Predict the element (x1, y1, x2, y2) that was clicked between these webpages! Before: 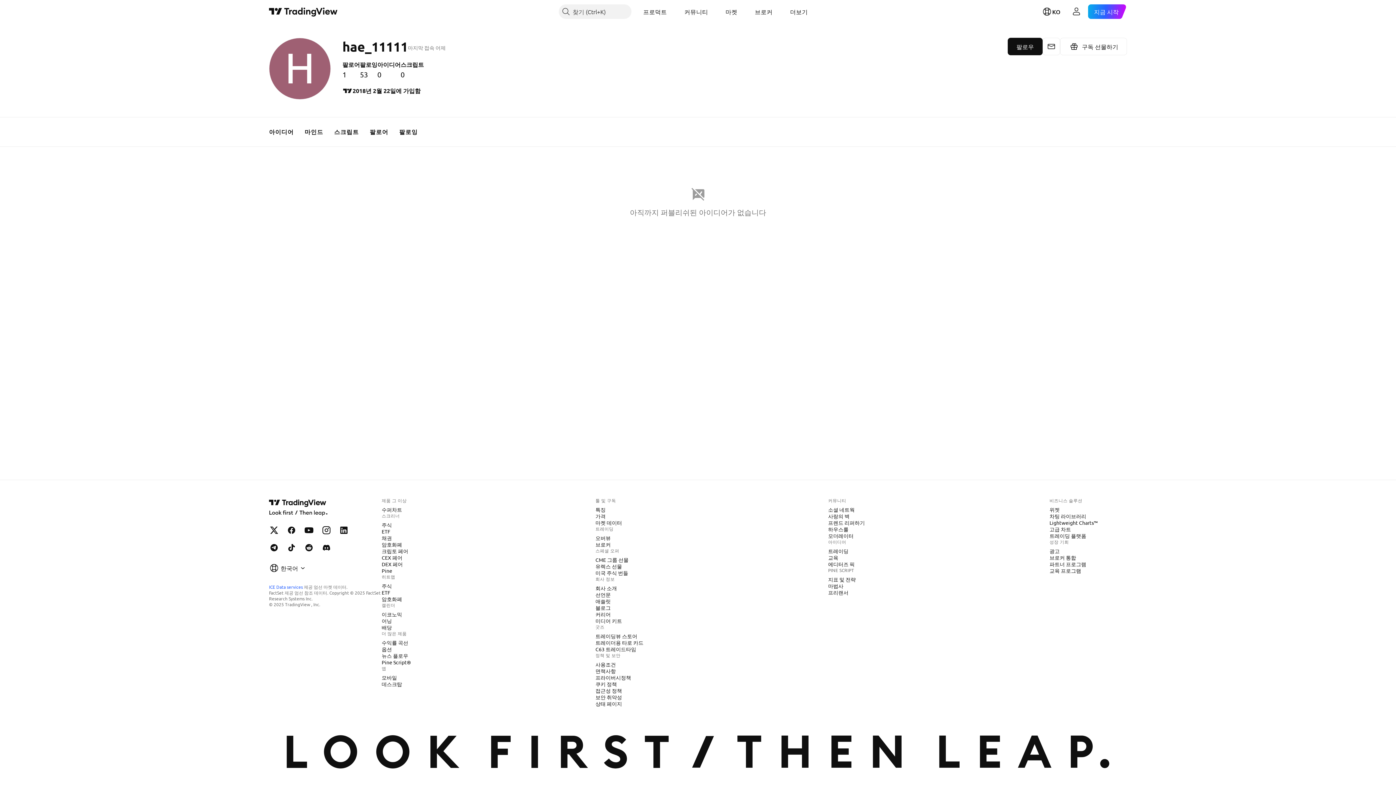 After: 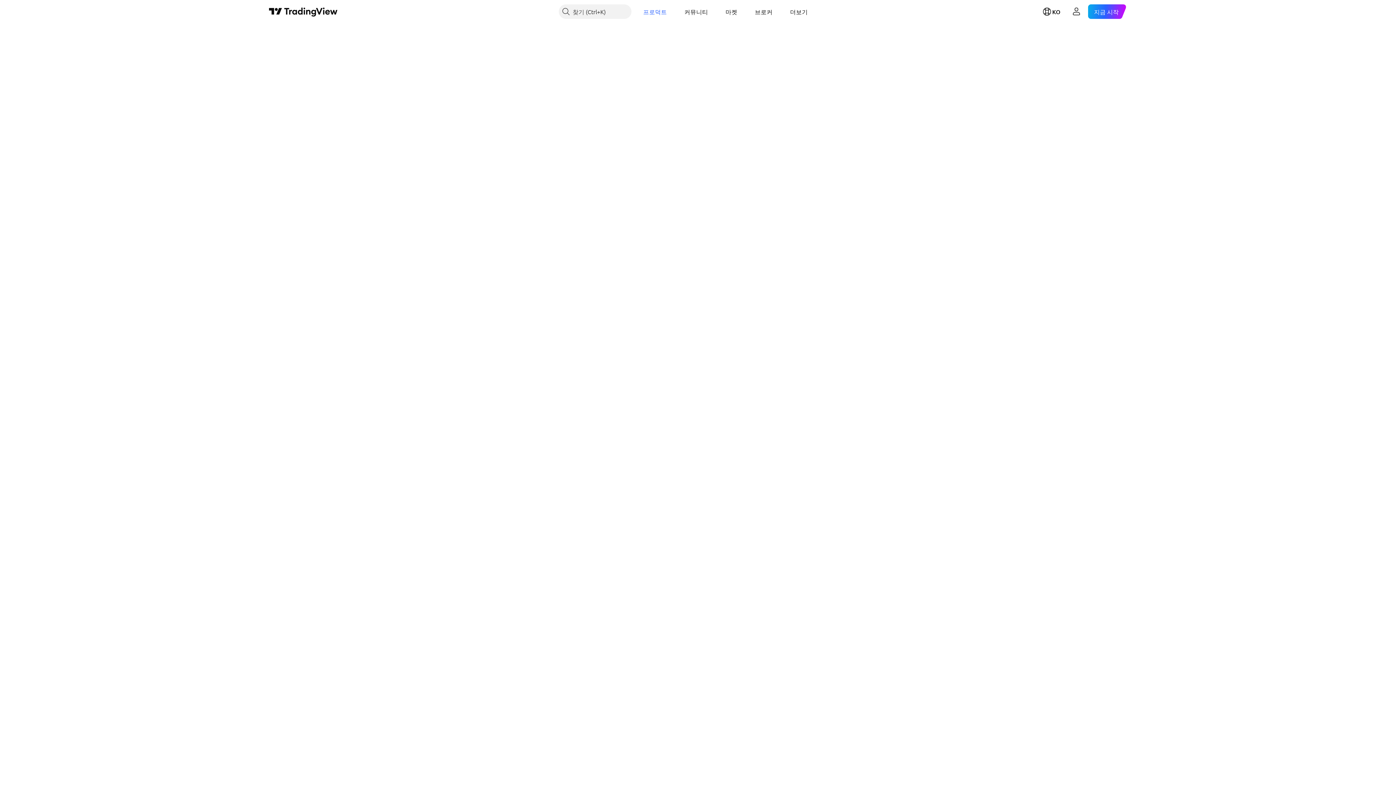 Action: label: ETF bbox: (378, 589, 393, 596)